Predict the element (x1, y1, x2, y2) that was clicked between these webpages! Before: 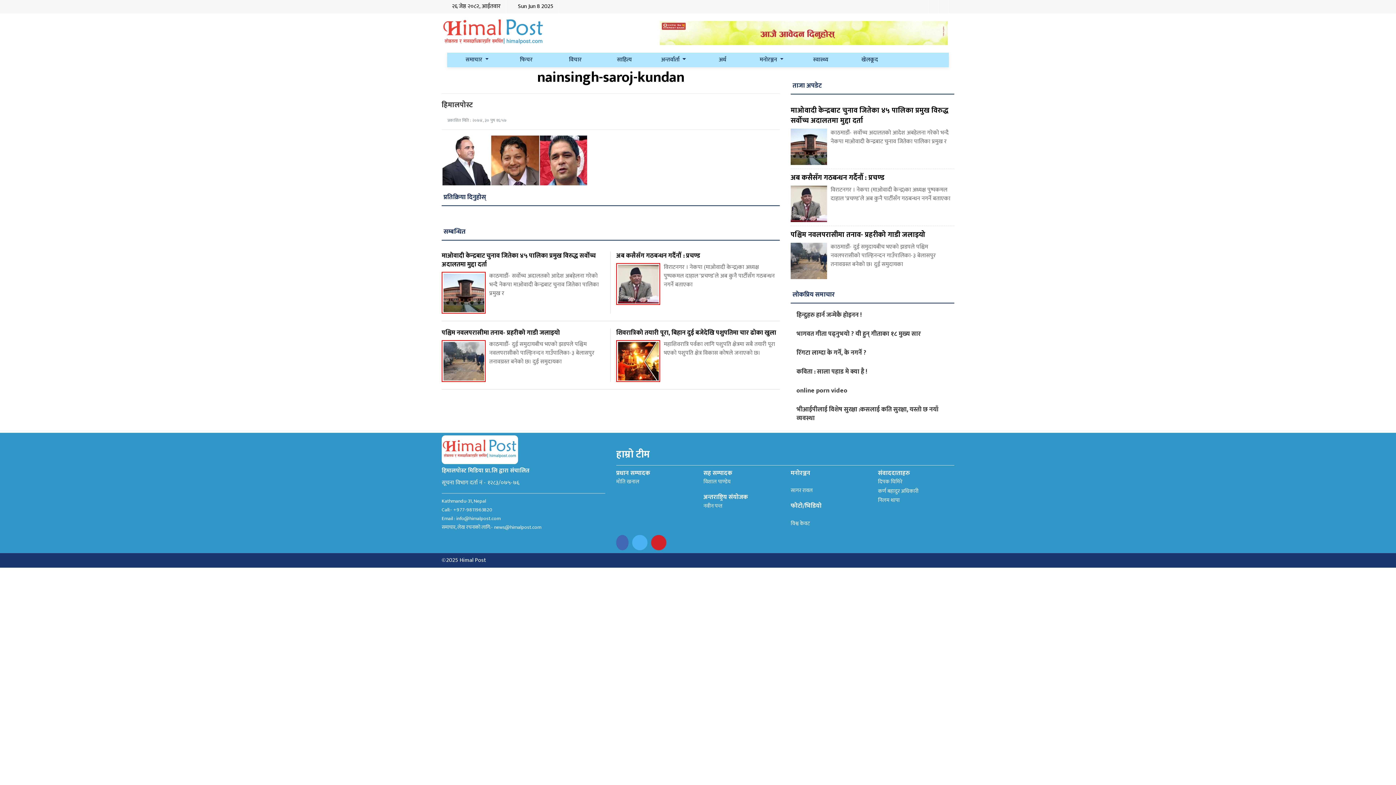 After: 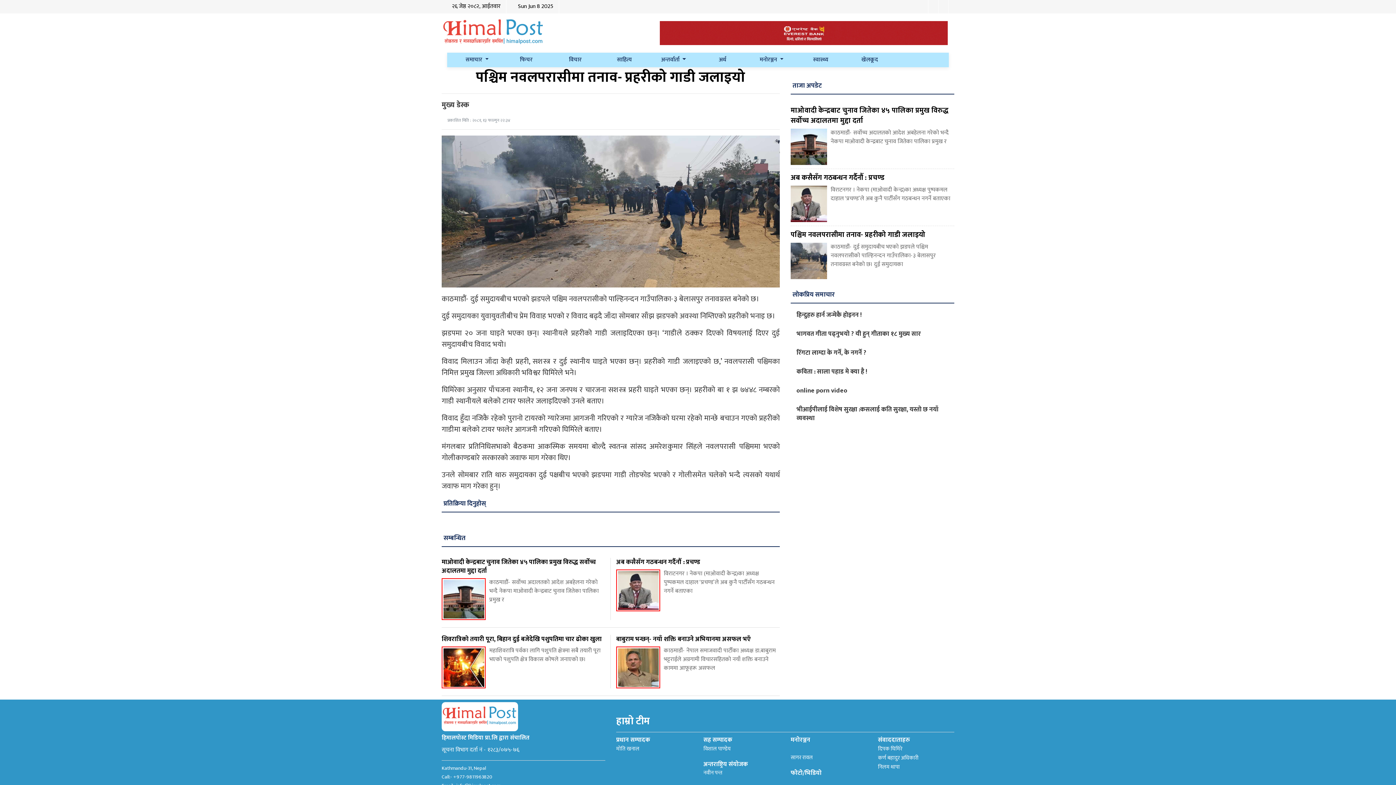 Action: label: पश्चिम नवलपरासीमा तनाव- प्रहरीको गाडी जलाइयो

काठमाडौं- दुई समुदायबीच भएको झडपले पश्चिम नवलपरासीको पाल्हिनन्दन गाउँपालिका-३ बेलासपुर तनावग्रस्त बनेको छ। दुई समुदायका bbox: (790, 229, 954, 269)